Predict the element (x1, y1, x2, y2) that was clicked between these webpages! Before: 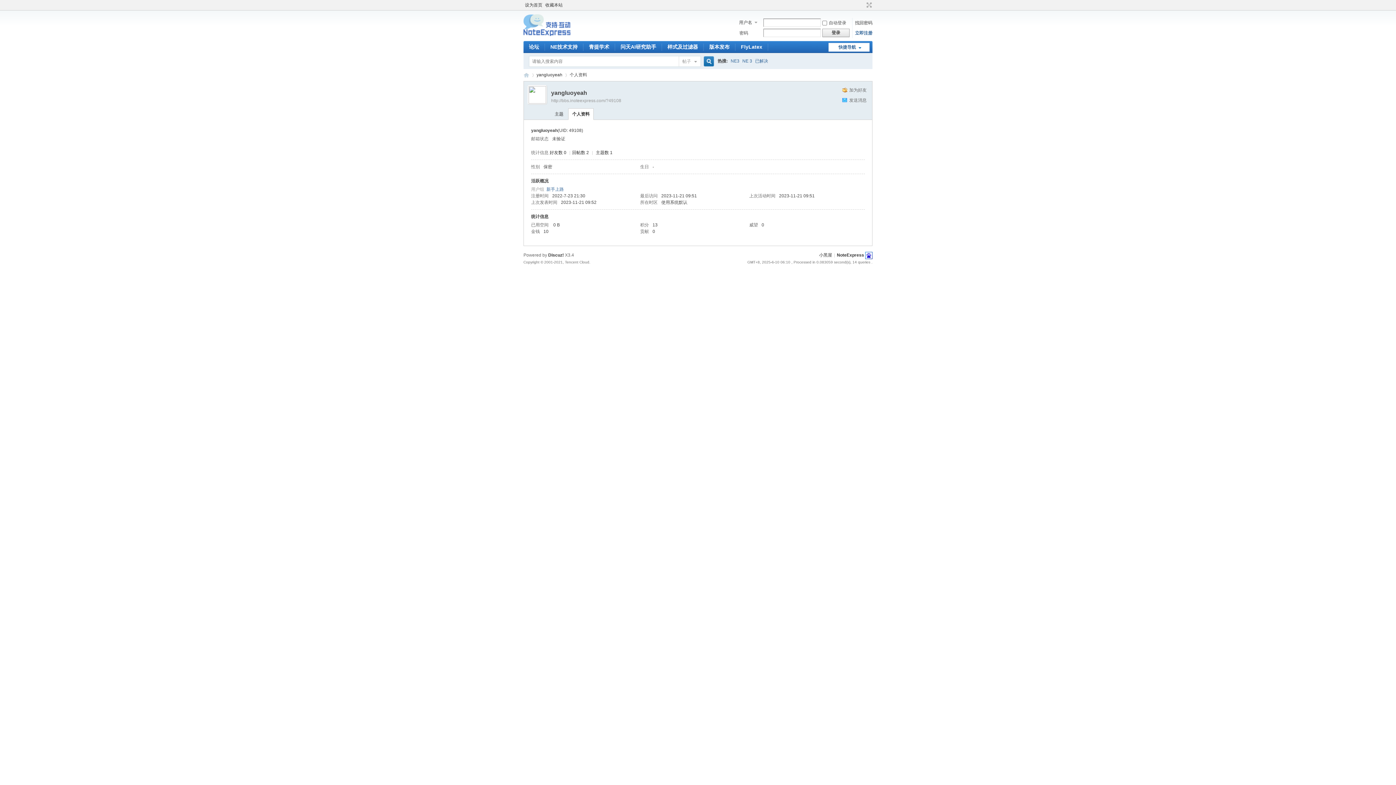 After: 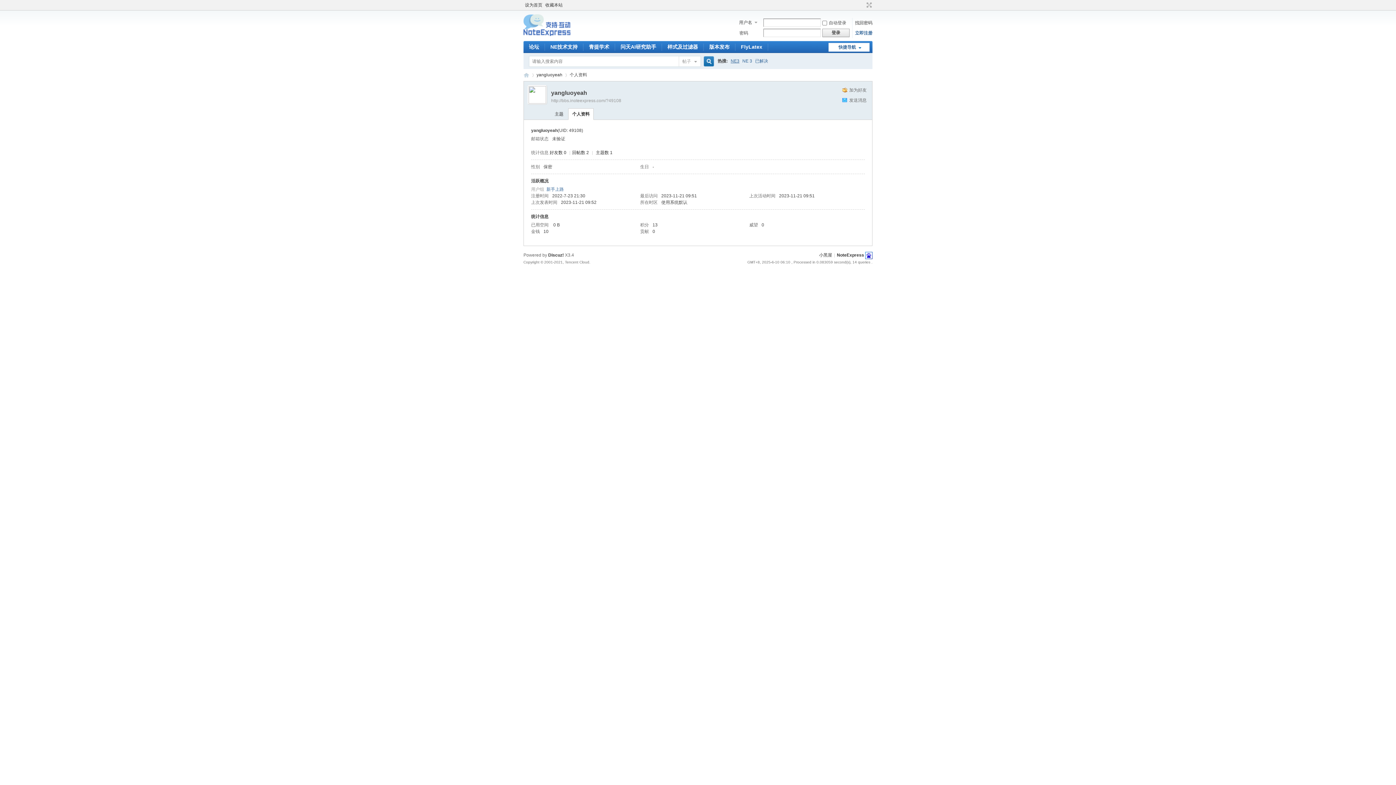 Action: bbox: (730, 53, 739, 68) label: NE3